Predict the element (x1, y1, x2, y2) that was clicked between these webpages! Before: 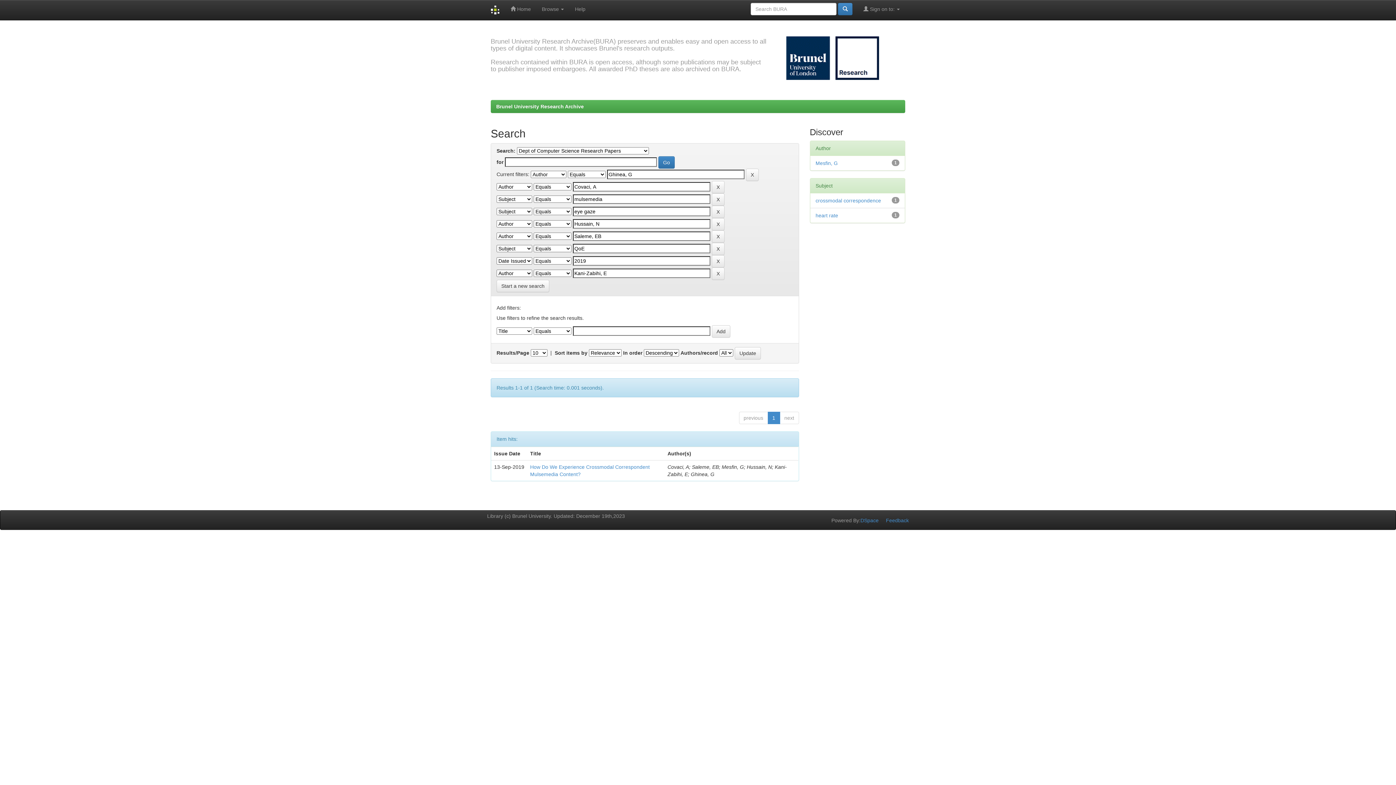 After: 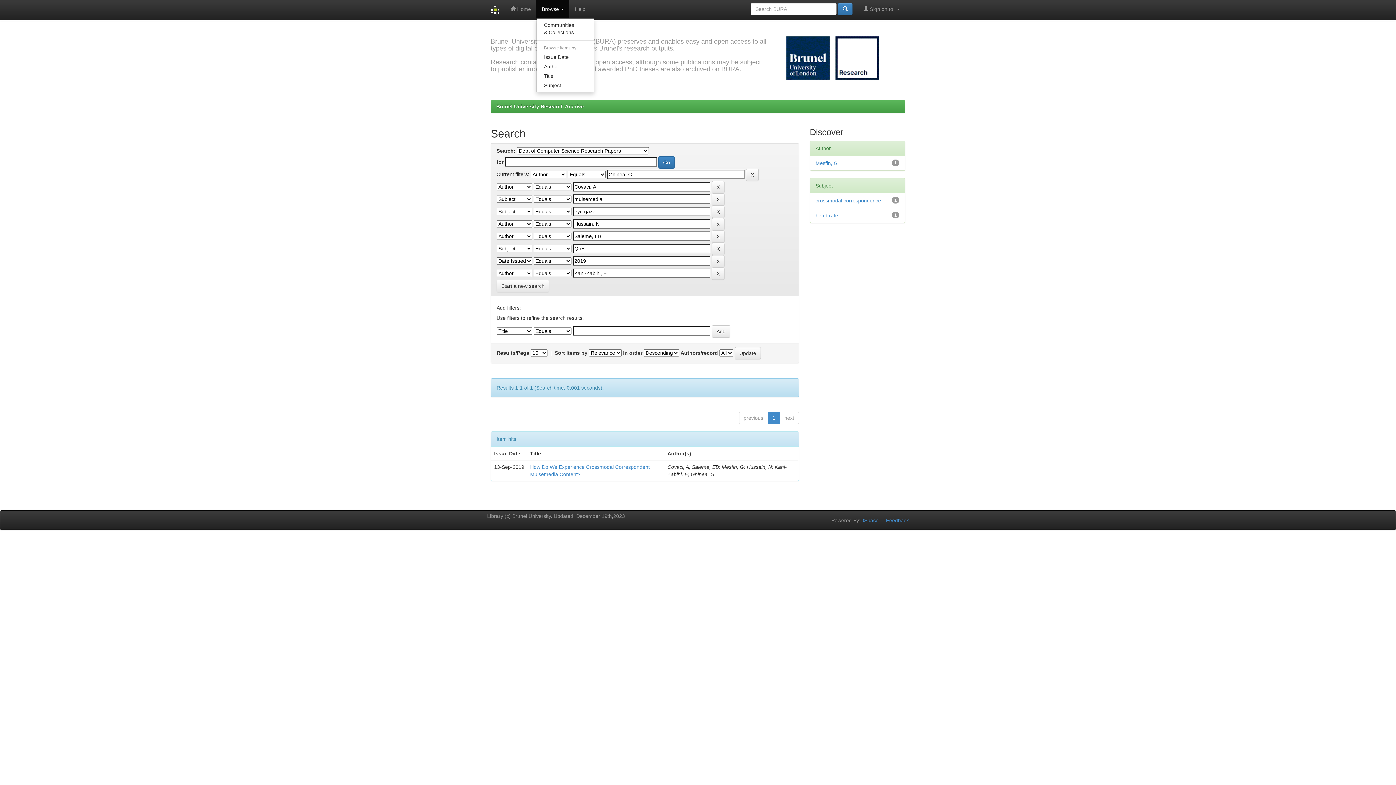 Action: label: Browse  bbox: (536, 0, 569, 18)